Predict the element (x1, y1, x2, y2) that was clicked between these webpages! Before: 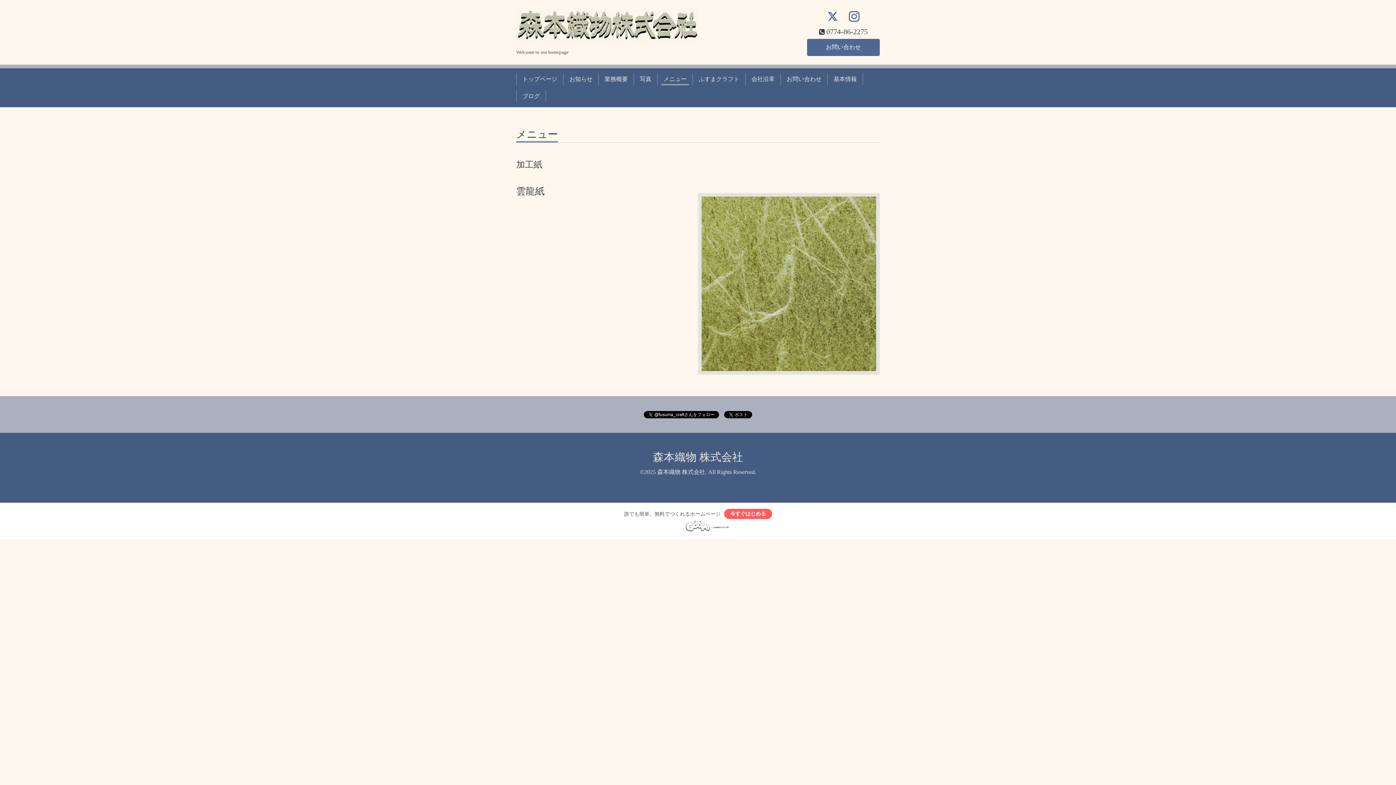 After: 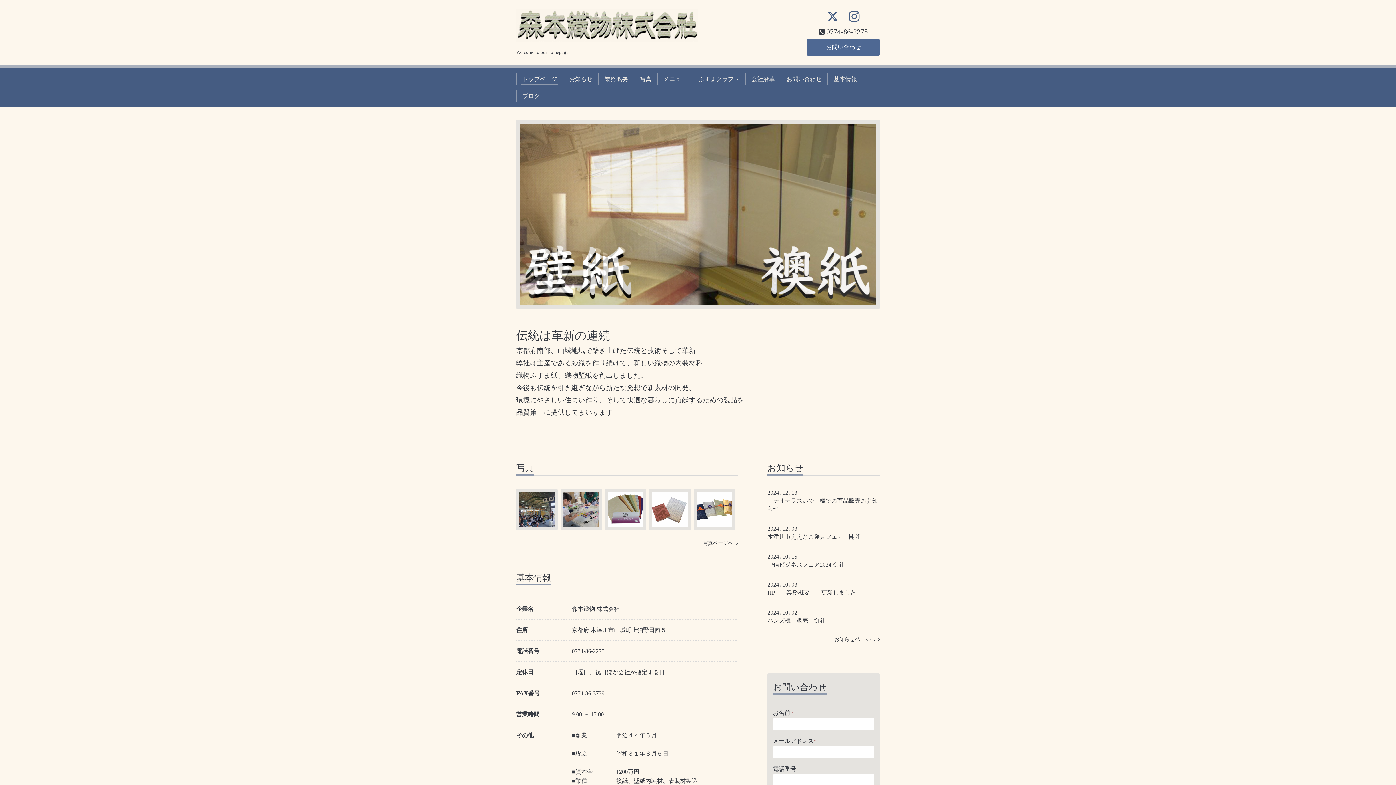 Action: label: トップページ bbox: (519, 73, 560, 85)